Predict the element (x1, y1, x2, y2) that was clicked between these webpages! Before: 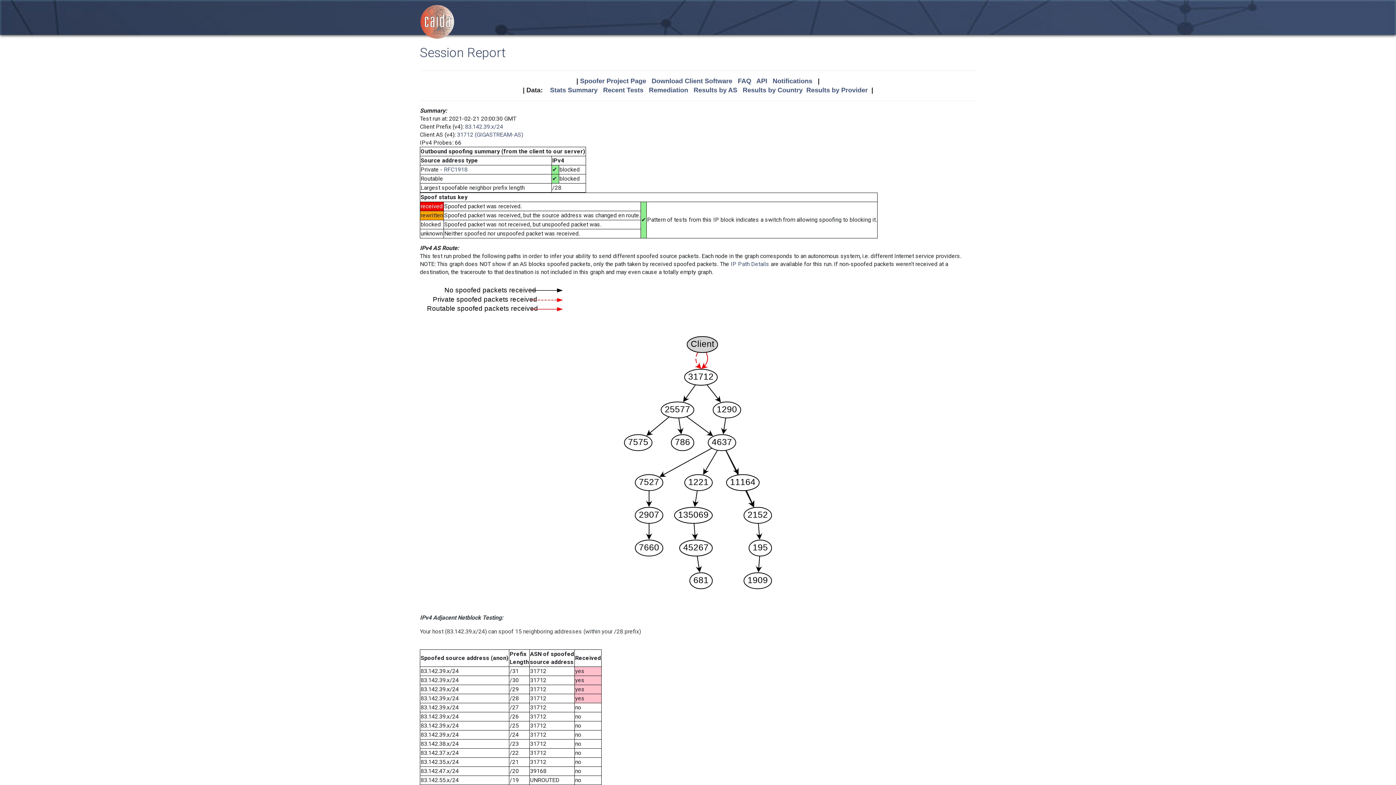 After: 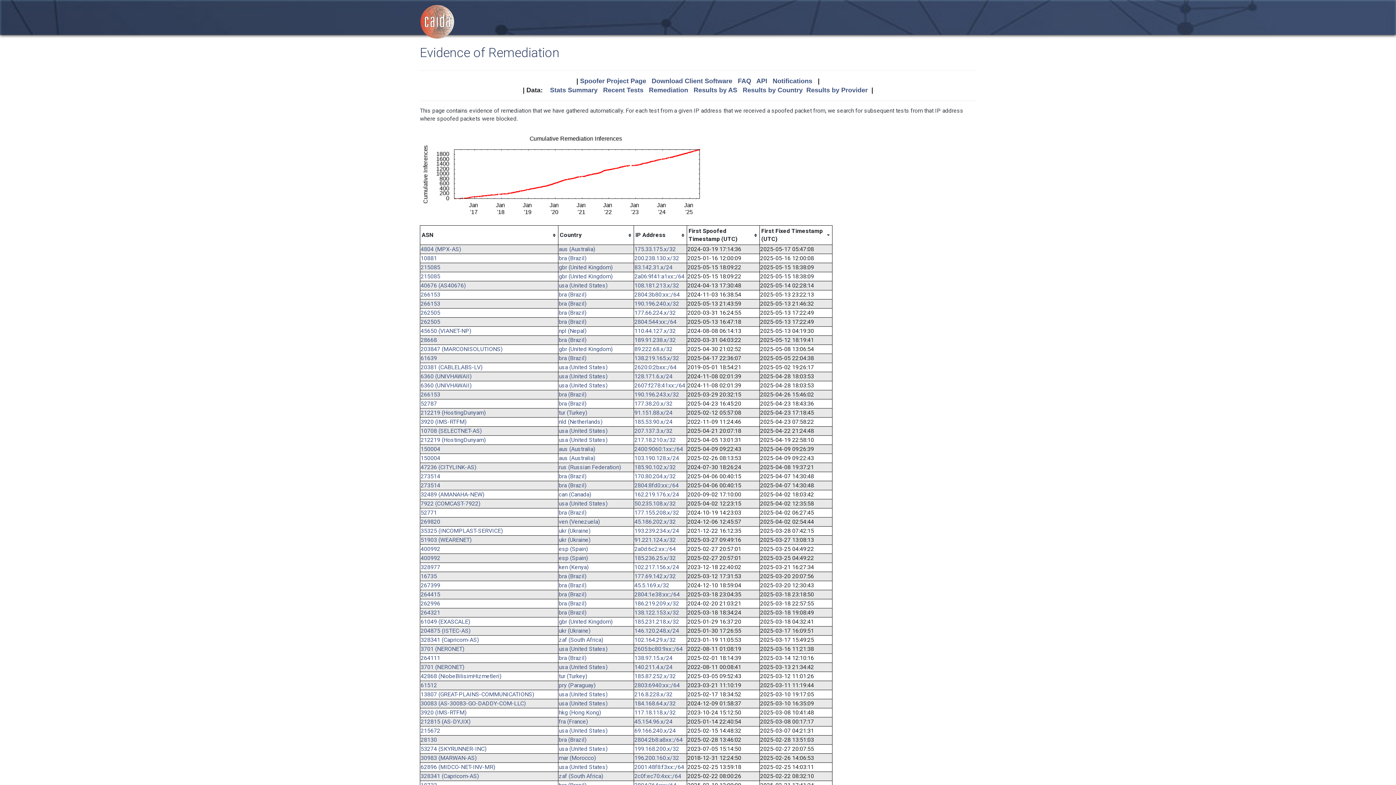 Action: label: Remediation bbox: (649, 86, 688, 93)